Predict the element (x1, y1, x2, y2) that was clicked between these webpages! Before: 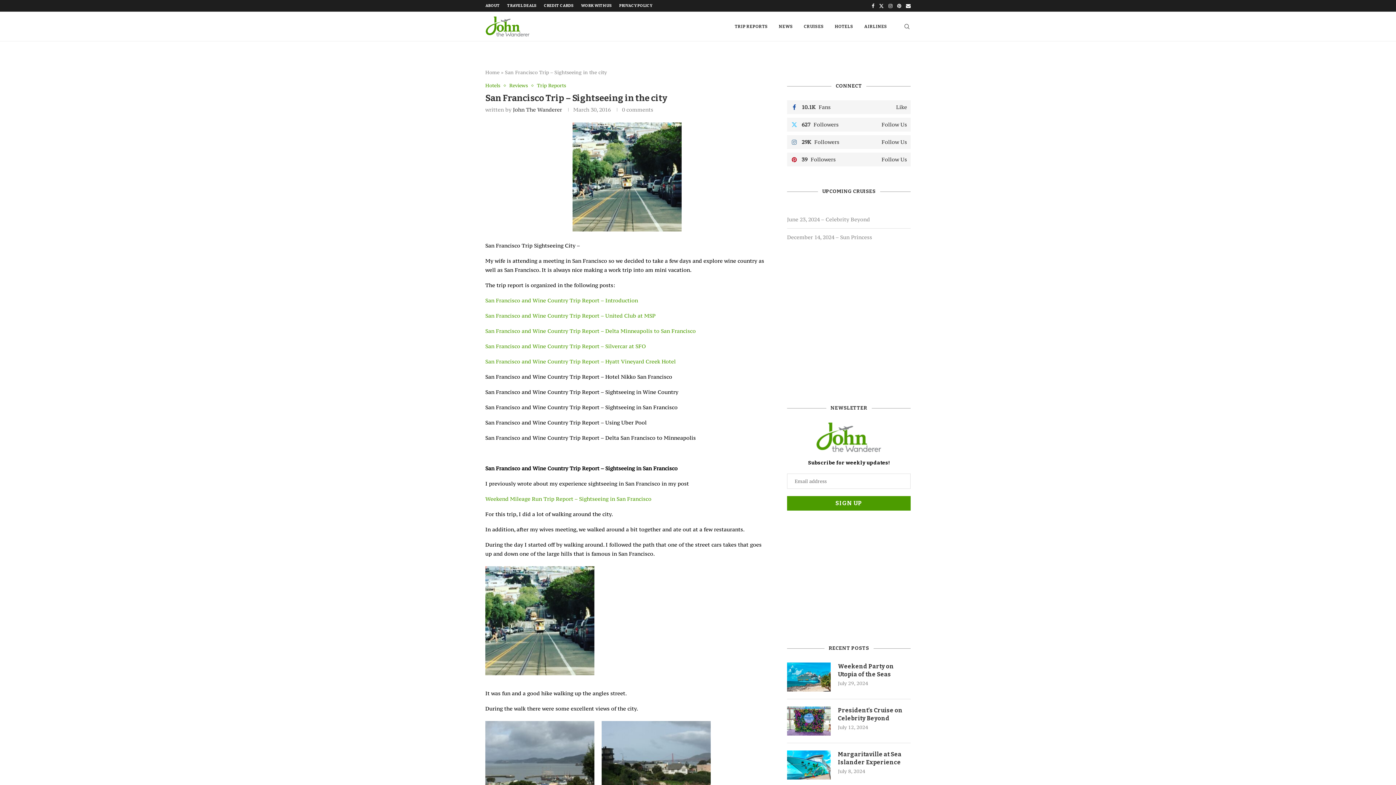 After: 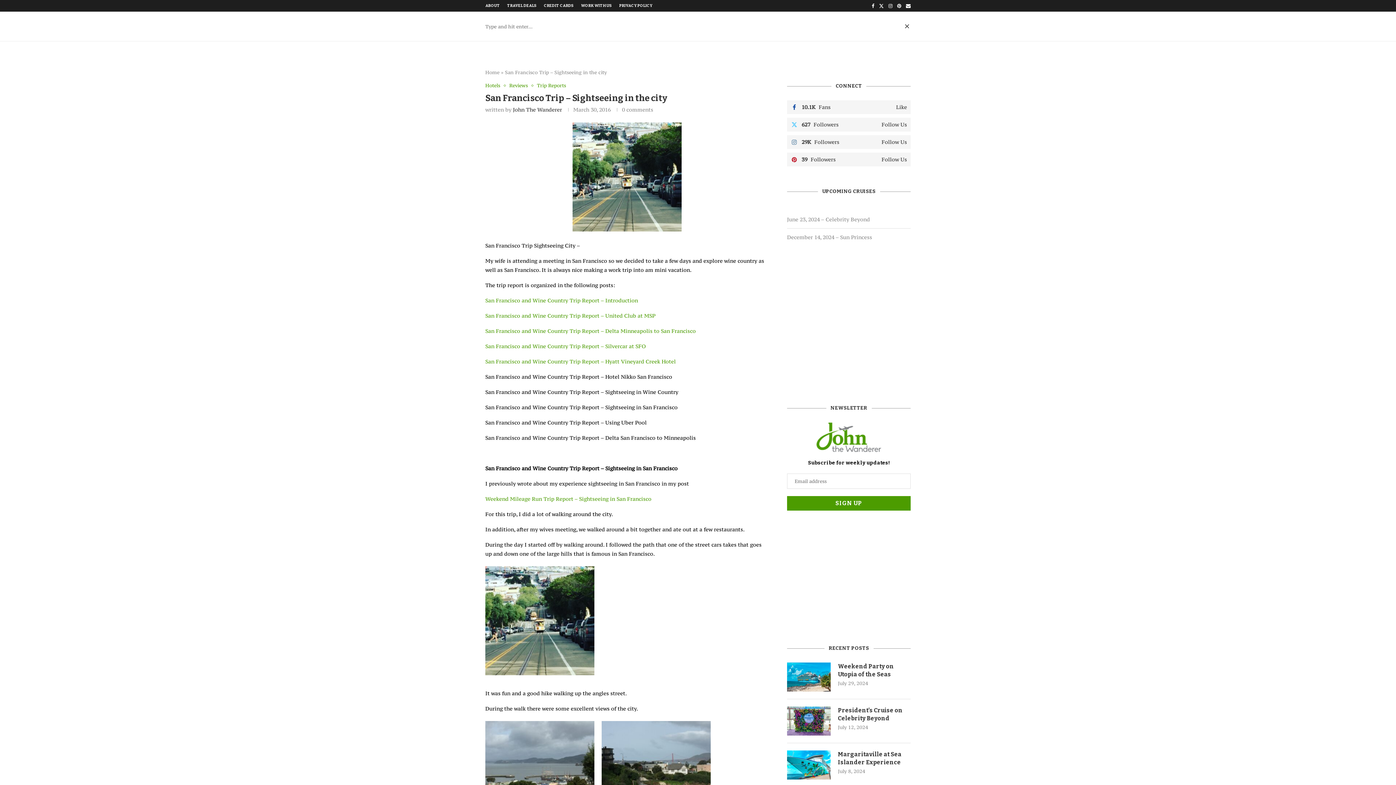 Action: bbox: (903, 12, 910, 41) label: Search